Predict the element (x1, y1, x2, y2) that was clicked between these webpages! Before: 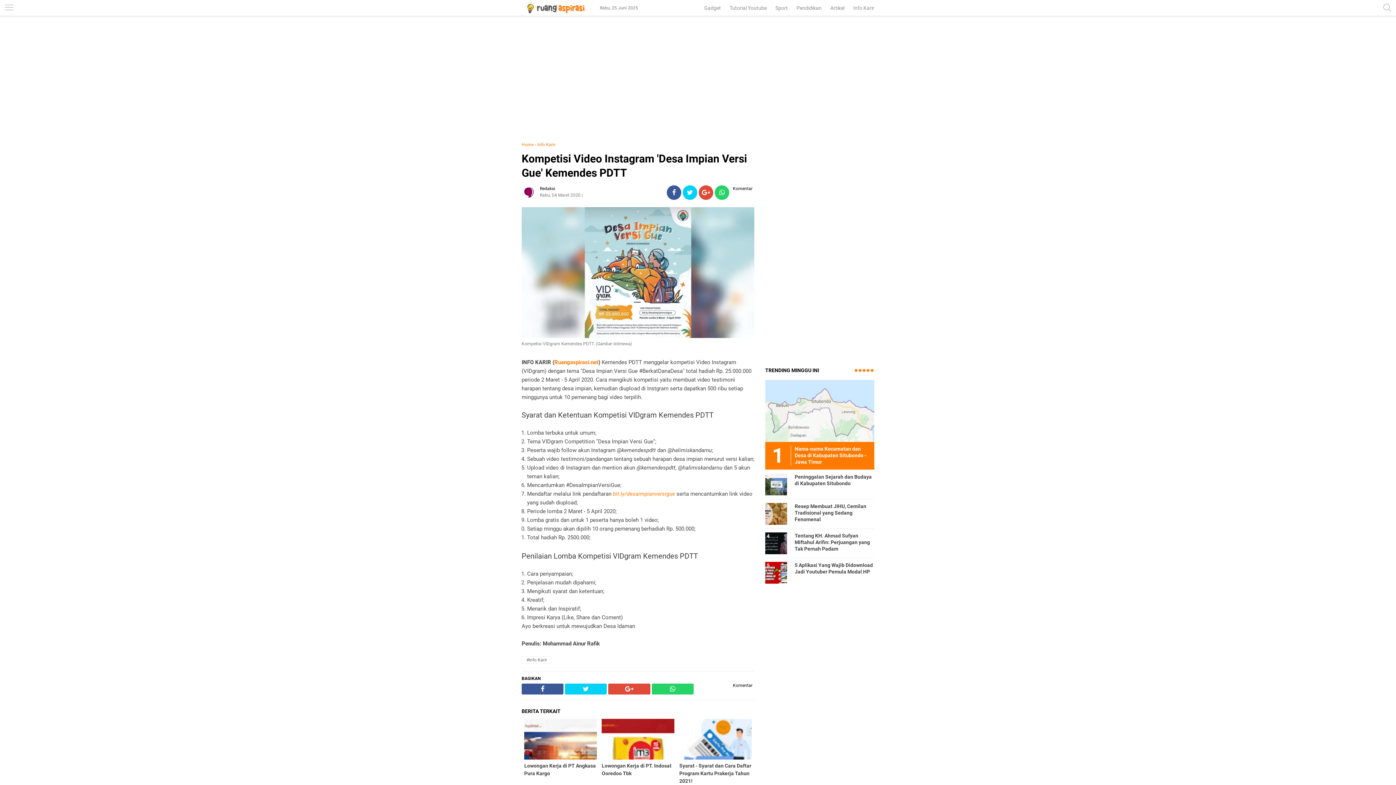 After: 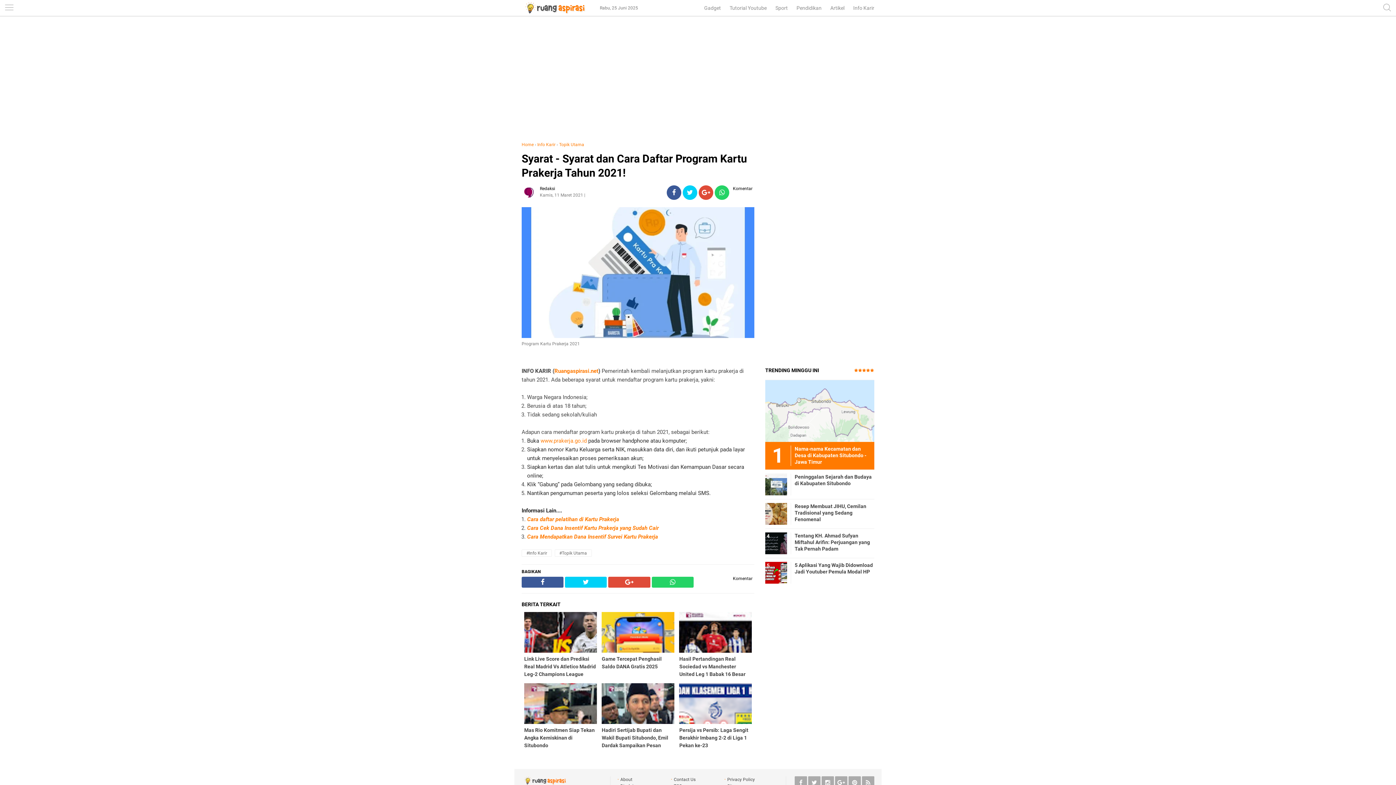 Action: label: Syarat - Syarat dan Cara Daftar Program Kartu Prakerja Tahun 2021! bbox: (676, 754, 754, 785)